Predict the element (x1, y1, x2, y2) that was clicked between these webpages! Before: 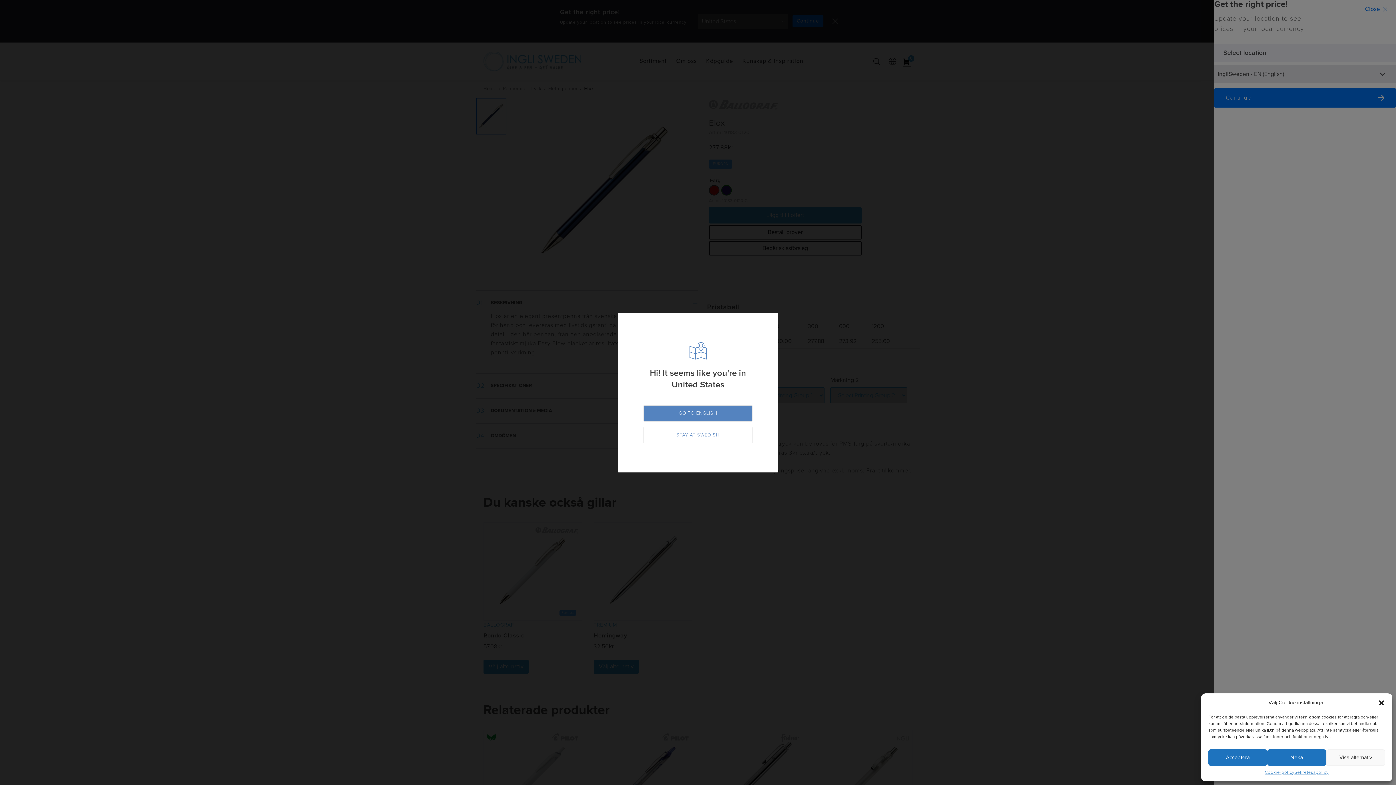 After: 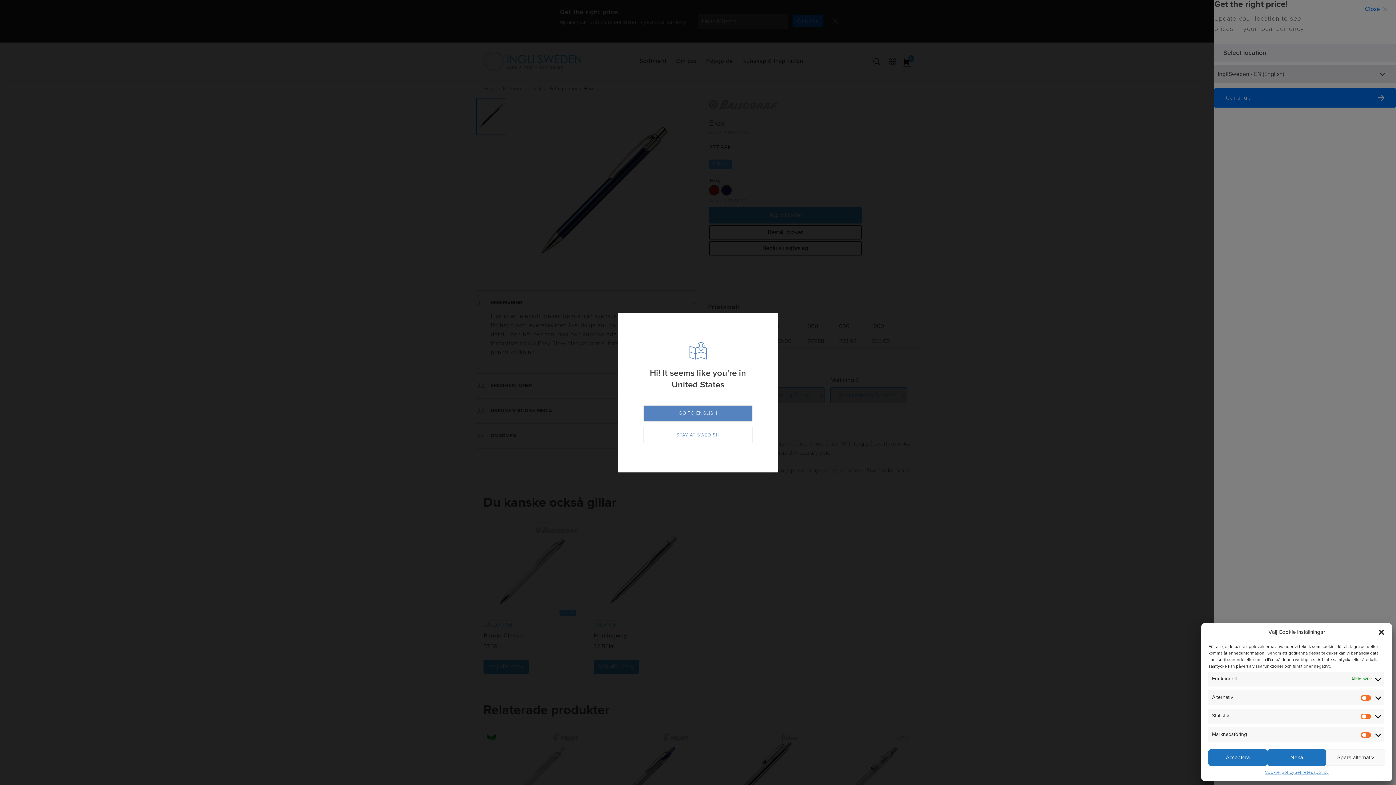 Action: label: Visa alternativ bbox: (1326, 749, 1385, 766)